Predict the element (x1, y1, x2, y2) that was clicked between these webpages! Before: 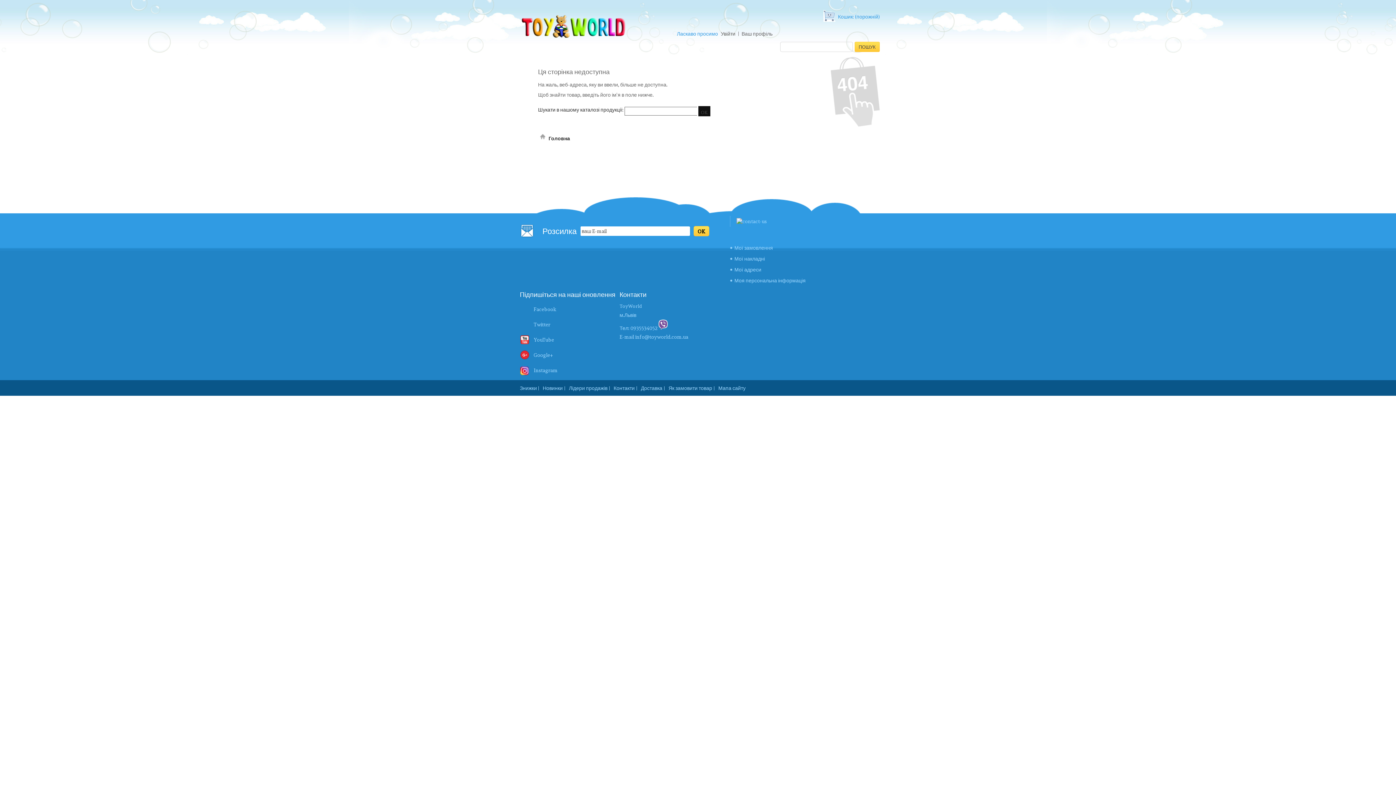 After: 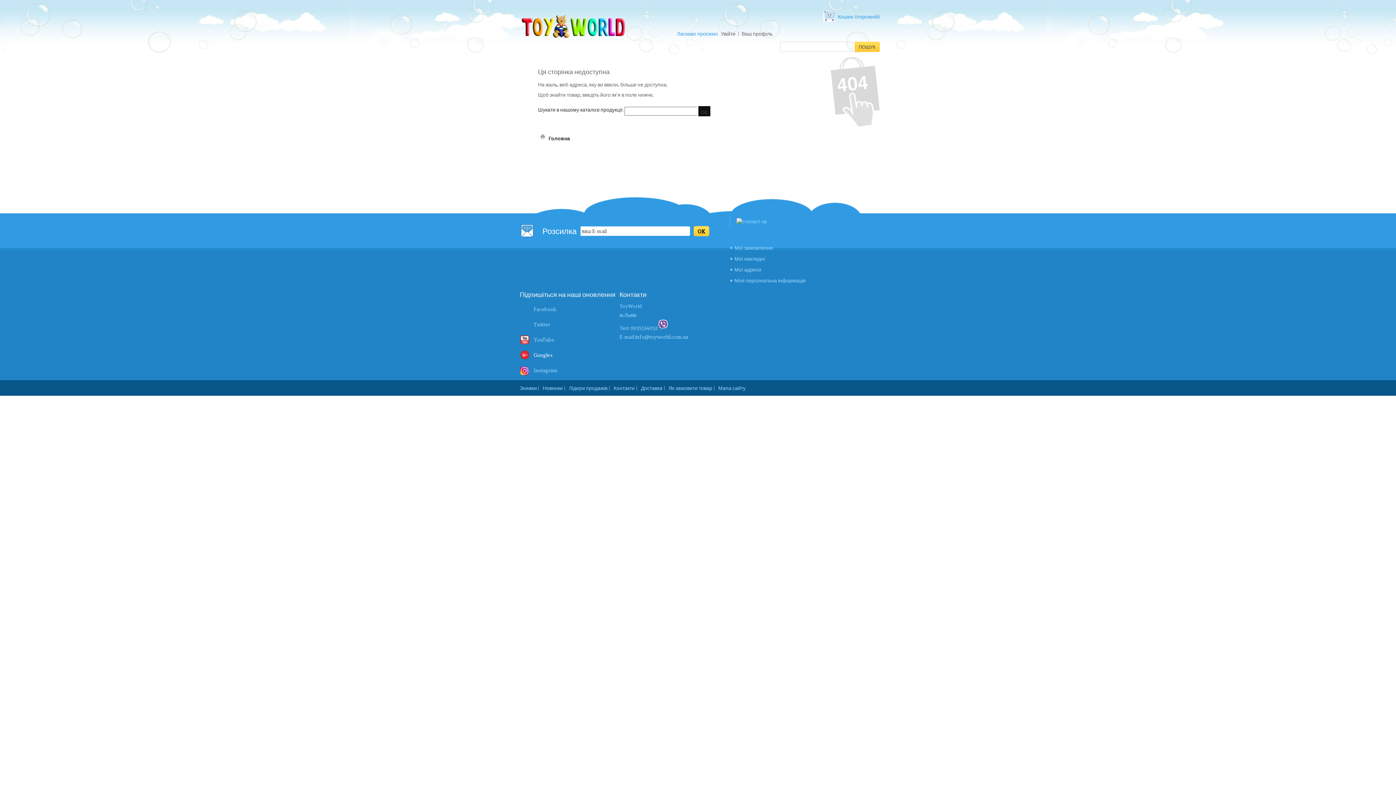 Action: bbox: (520, 348, 553, 361) label: Google+